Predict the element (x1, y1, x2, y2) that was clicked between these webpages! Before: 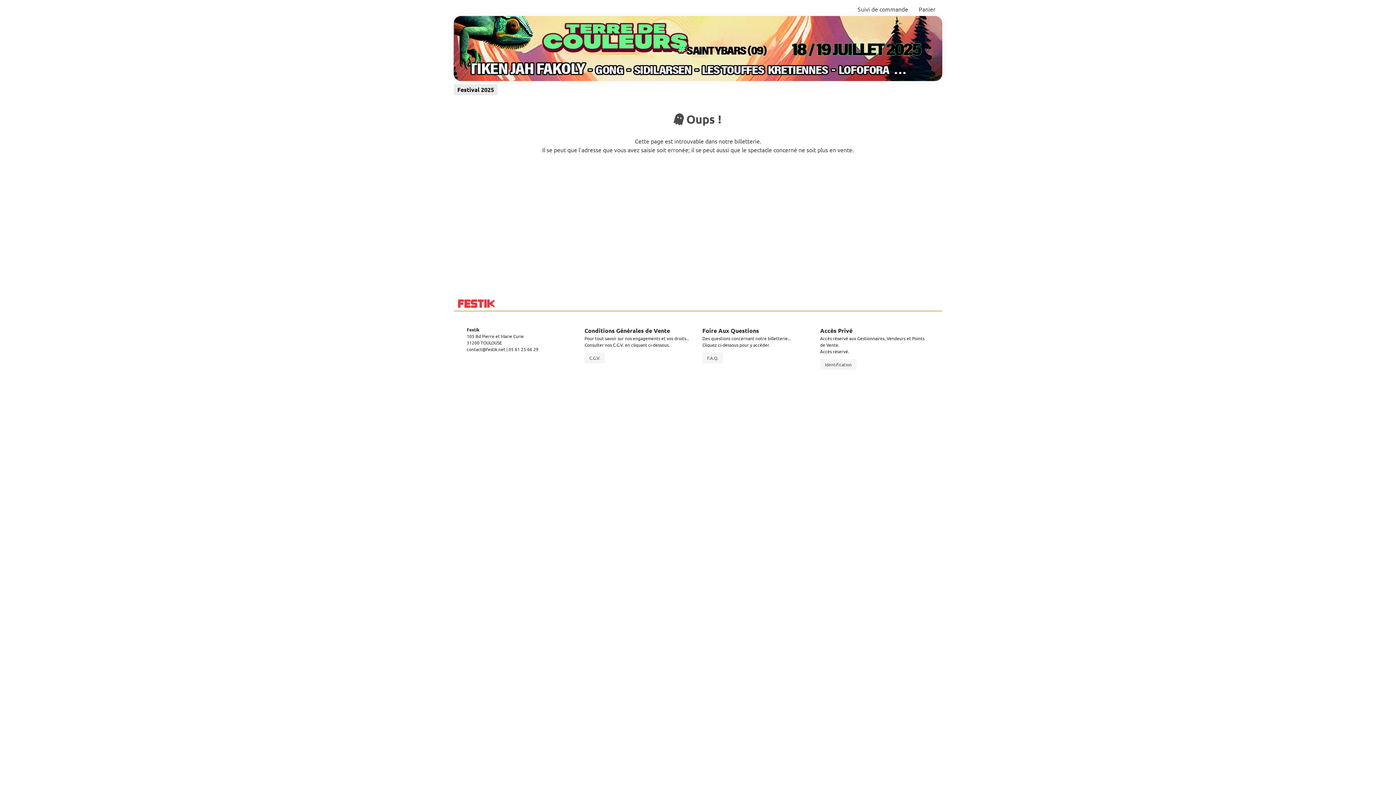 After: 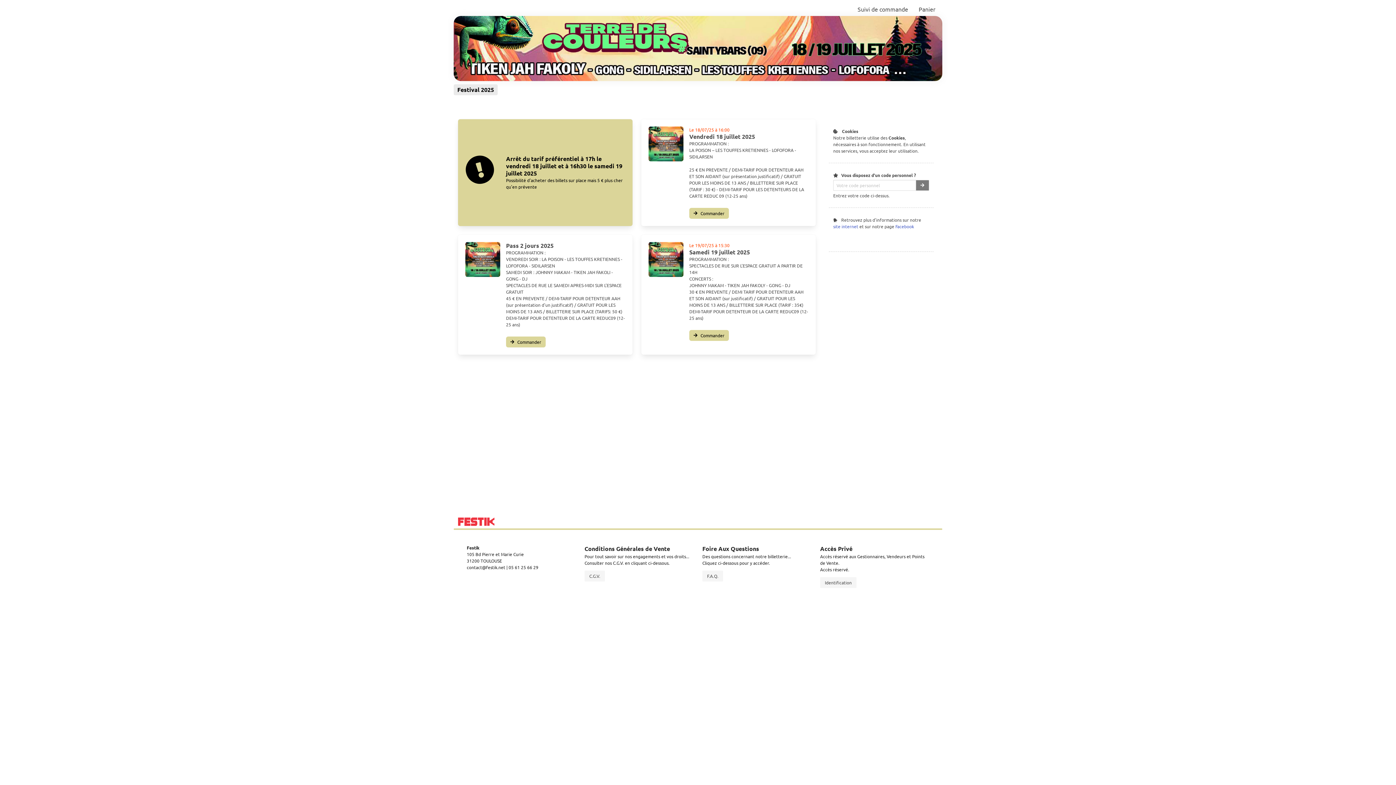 Action: label: Festival 2025 bbox: (453, 84, 497, 95)